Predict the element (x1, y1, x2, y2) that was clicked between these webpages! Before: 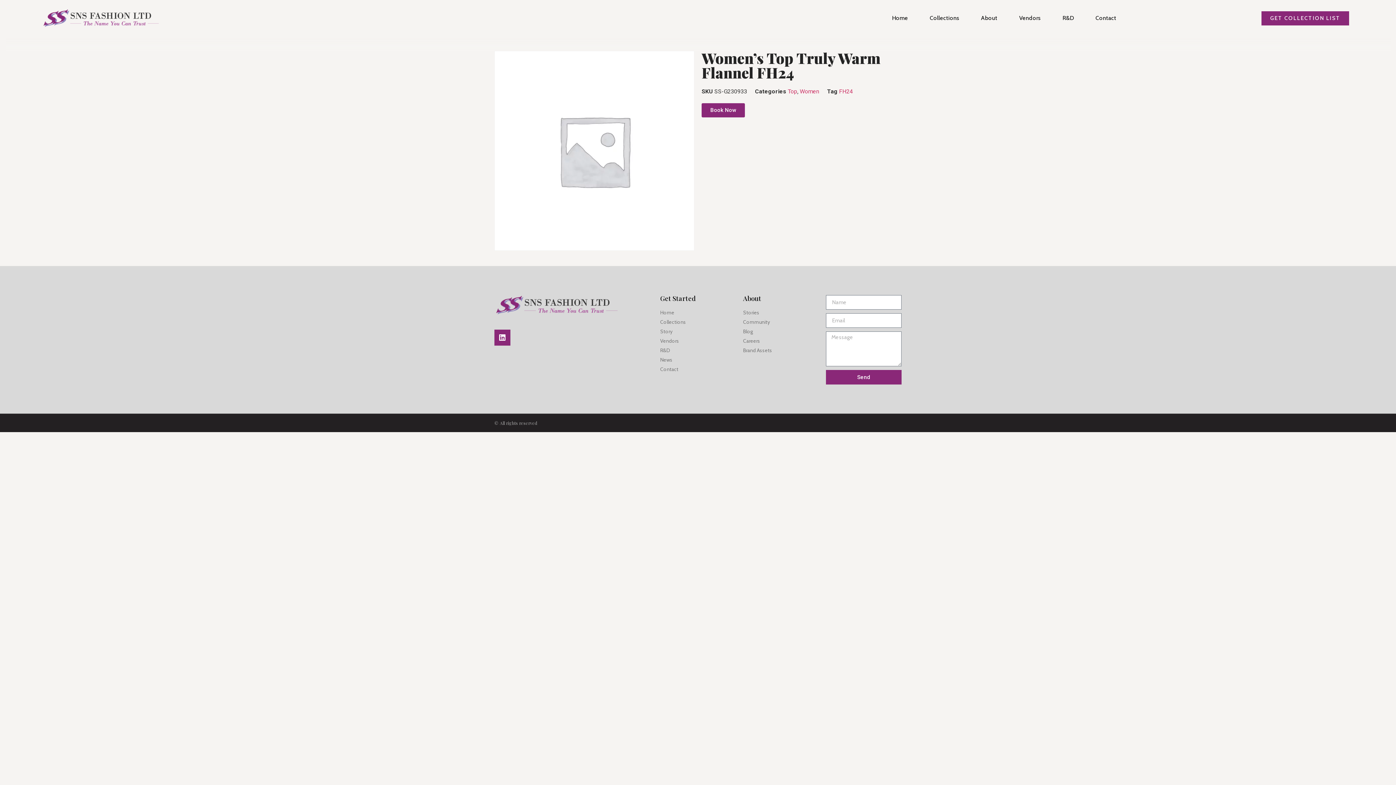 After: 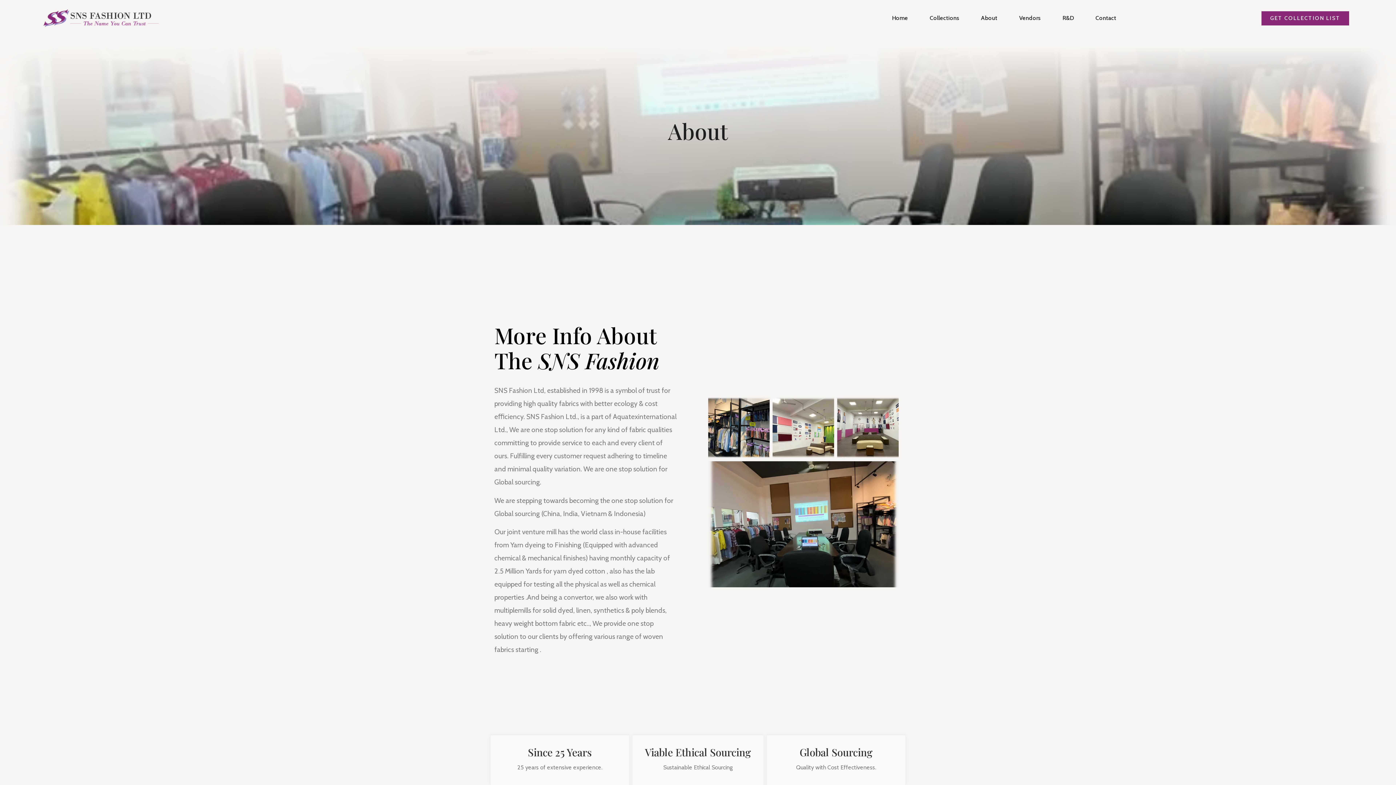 Action: label: About bbox: (970, 9, 1008, 26)